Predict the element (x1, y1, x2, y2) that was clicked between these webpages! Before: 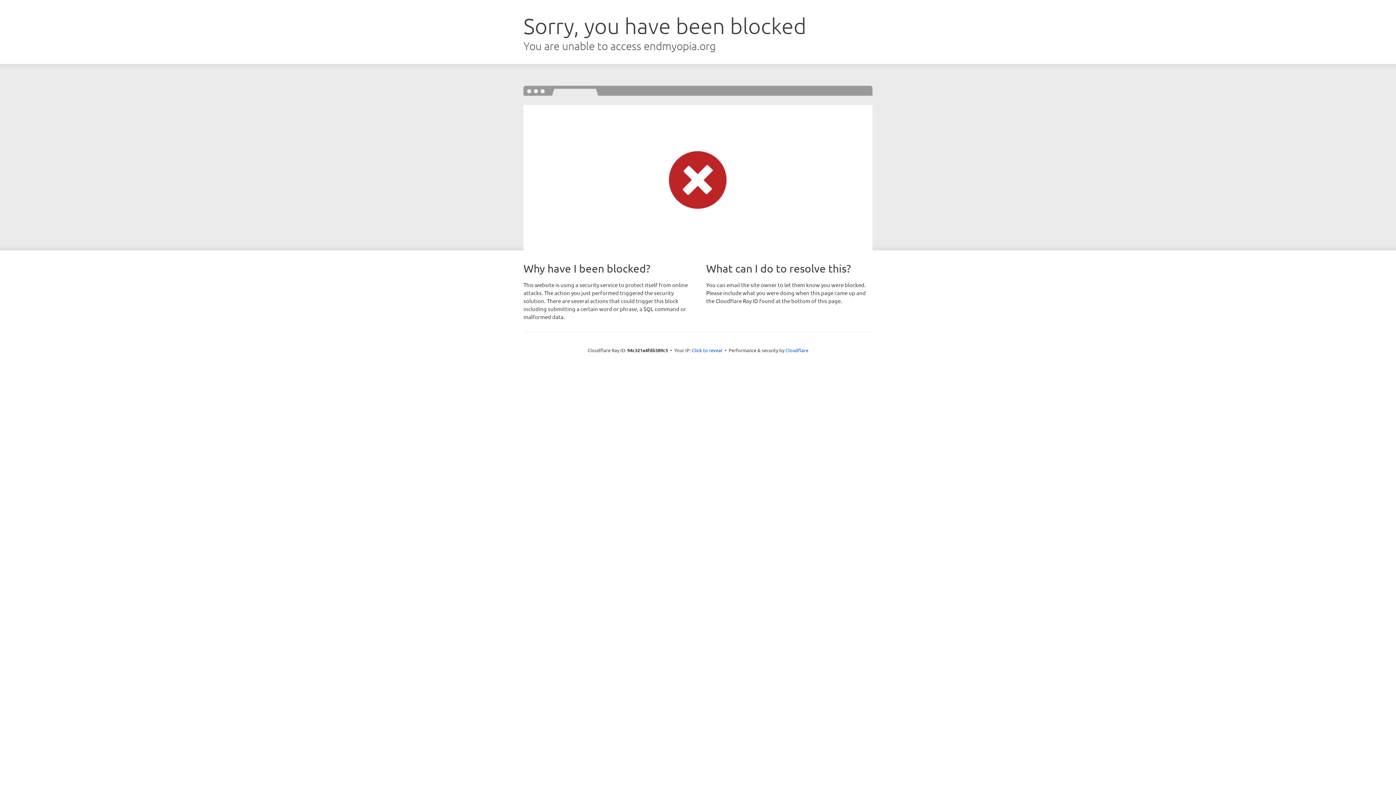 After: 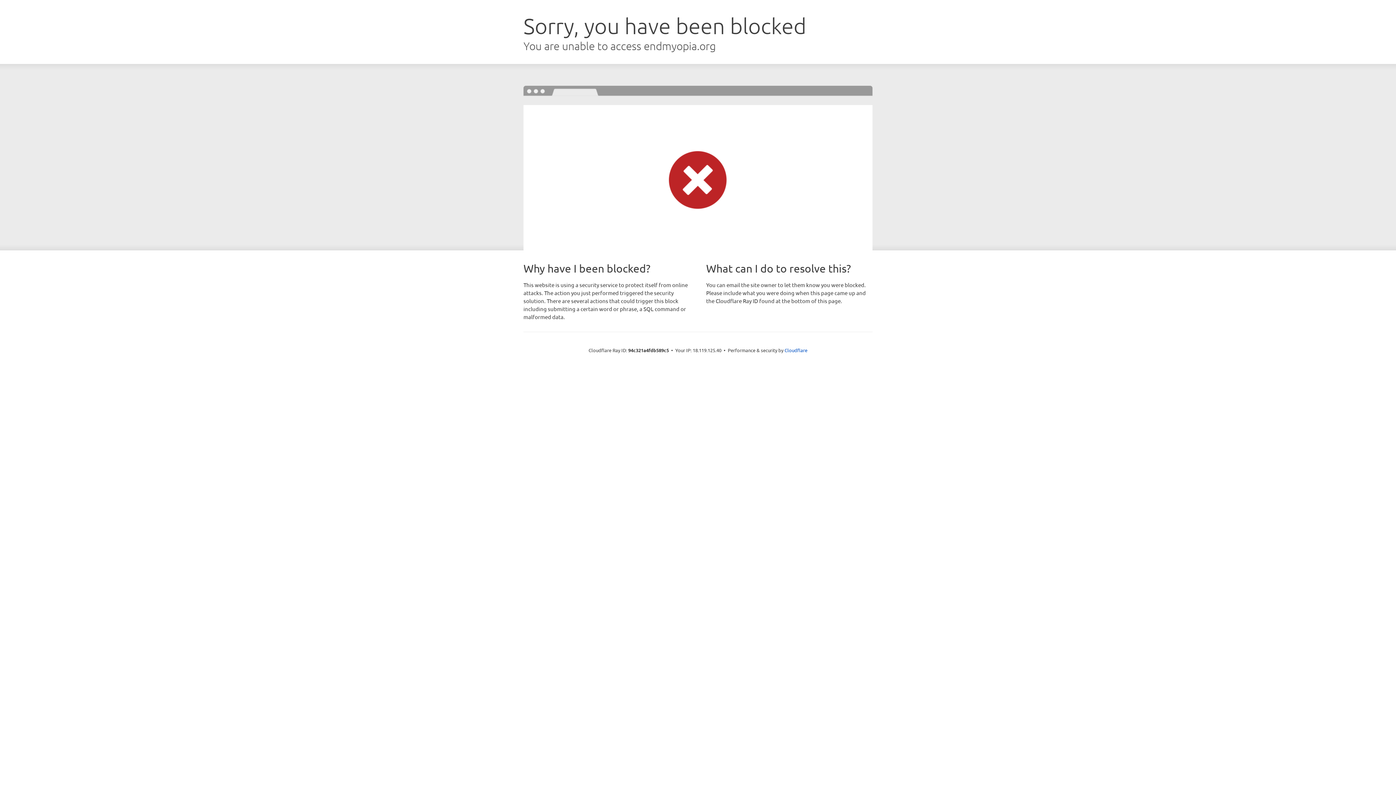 Action: label: Click to reveal bbox: (692, 346, 722, 353)